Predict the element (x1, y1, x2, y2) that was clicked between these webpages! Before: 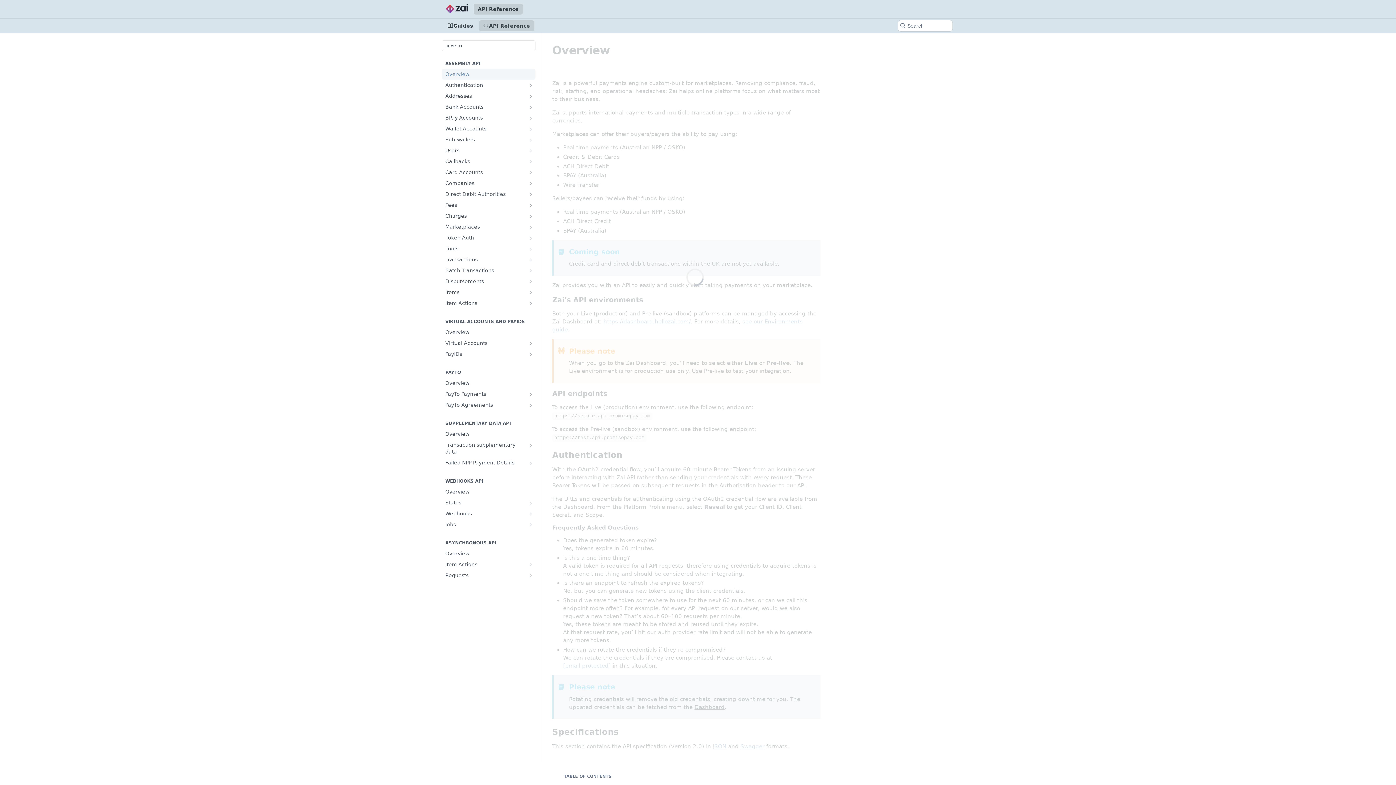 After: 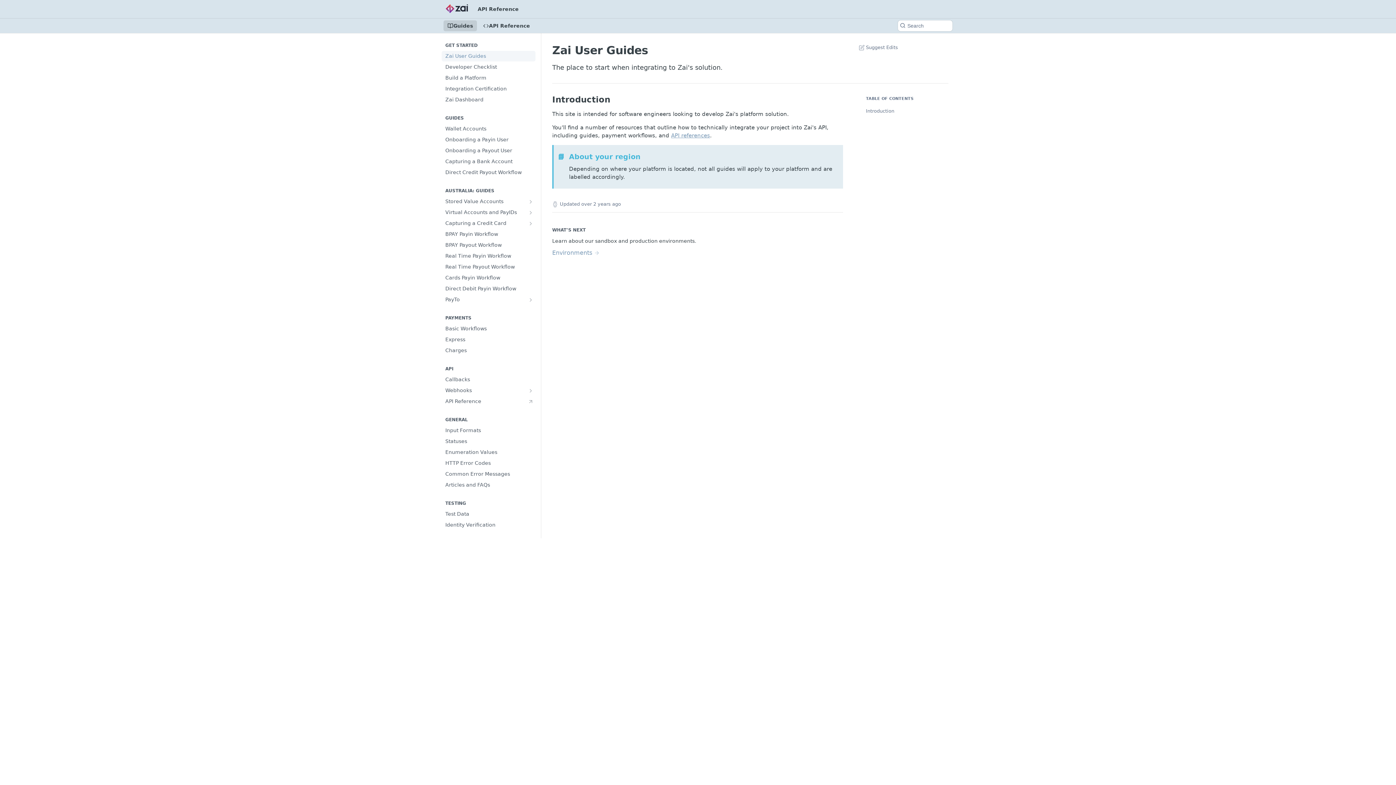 Action: bbox: (443, 2, 470, 16)